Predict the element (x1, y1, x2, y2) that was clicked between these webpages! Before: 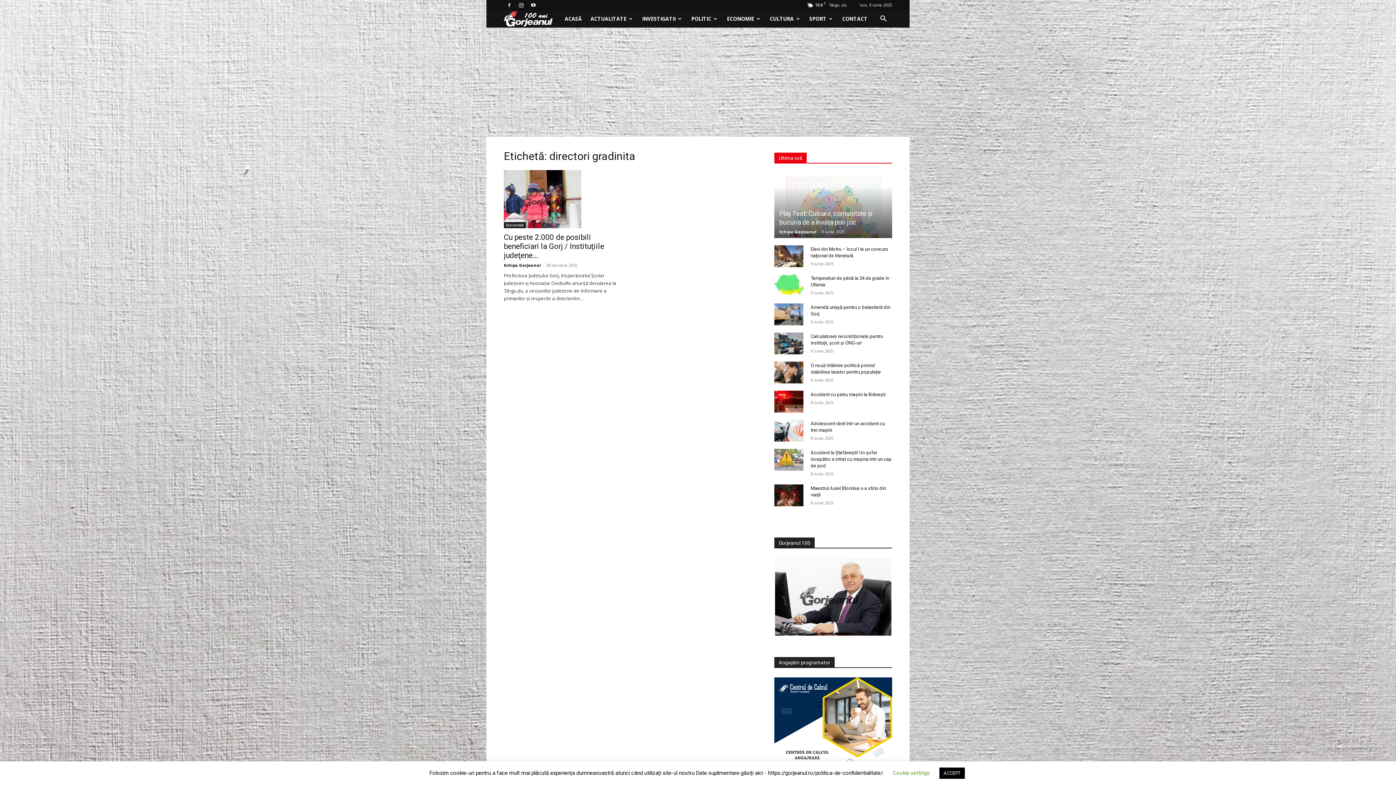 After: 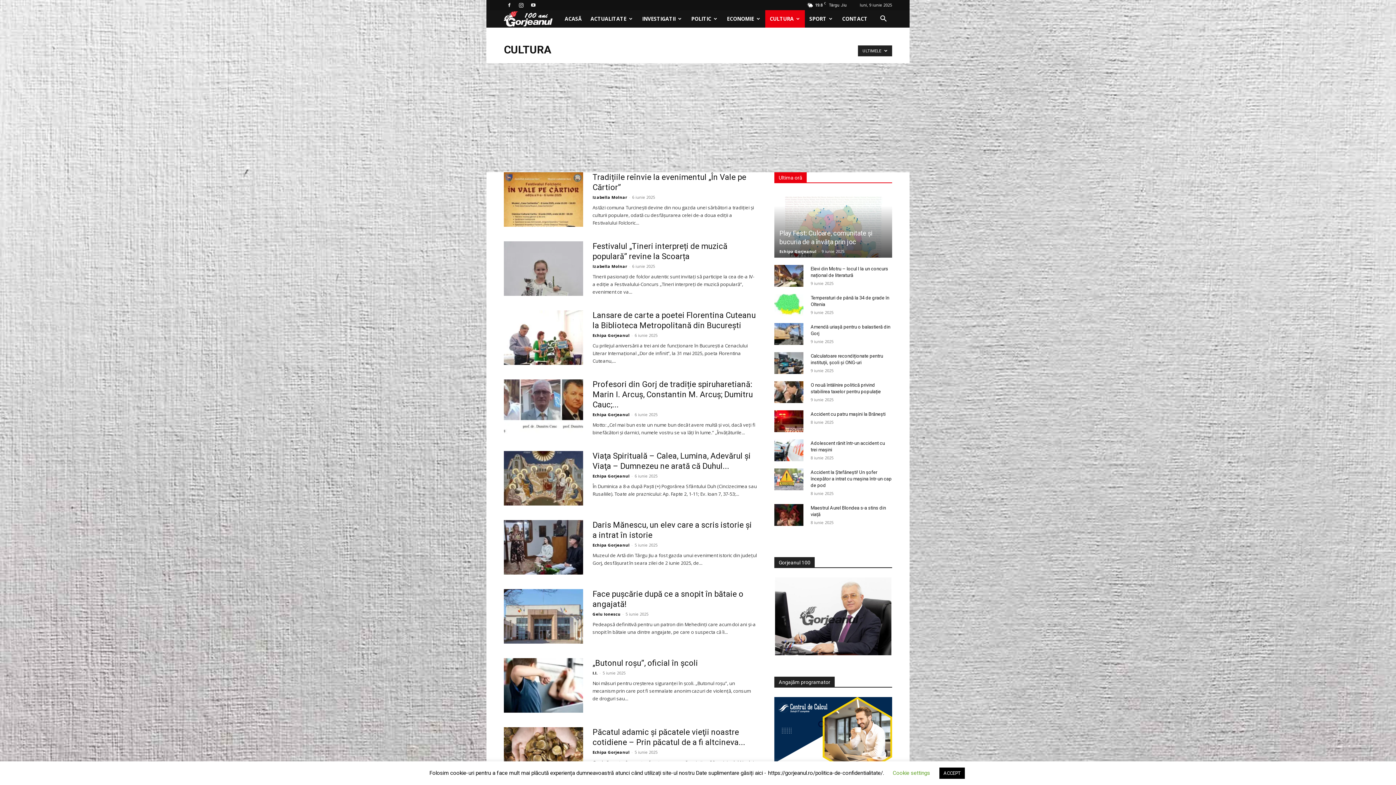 Action: bbox: (765, 10, 805, 27) label: CULTURA